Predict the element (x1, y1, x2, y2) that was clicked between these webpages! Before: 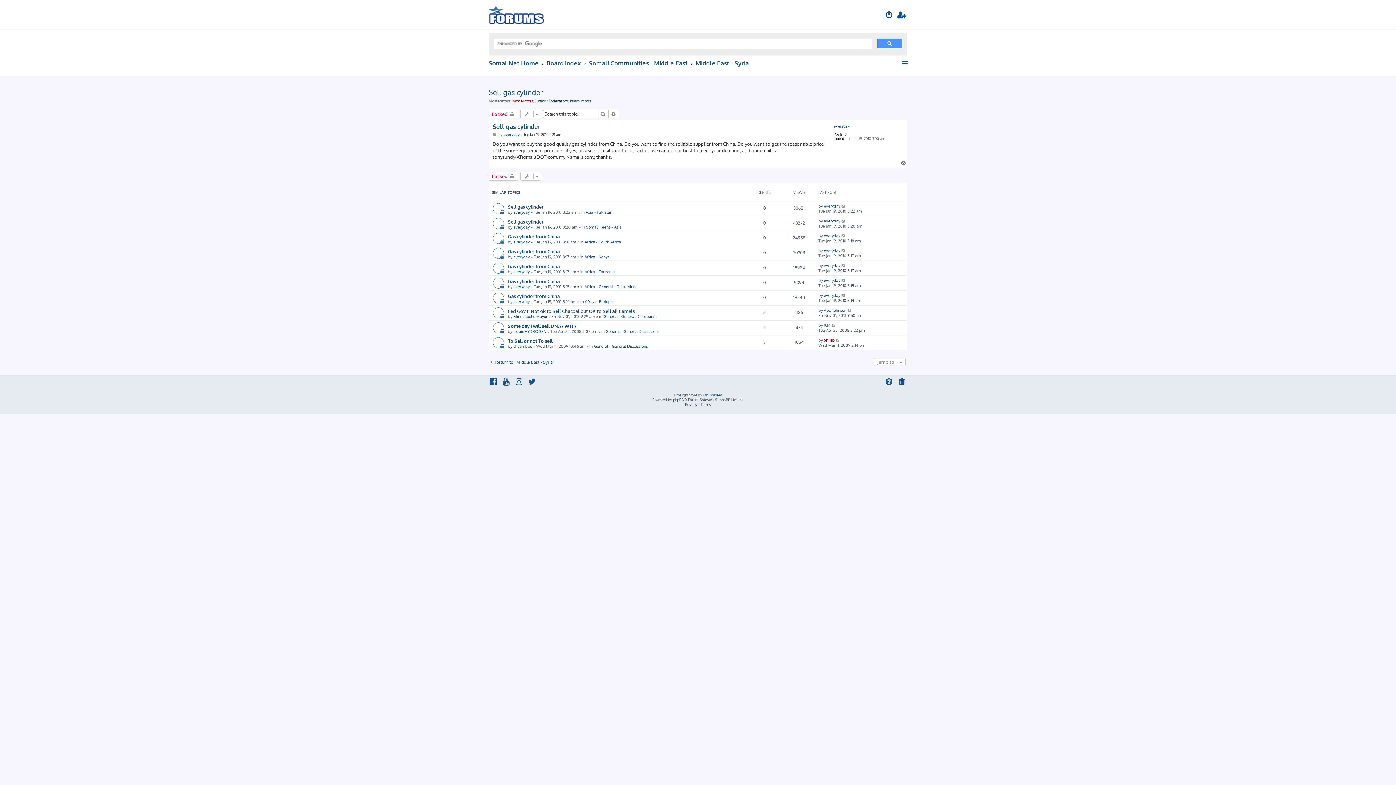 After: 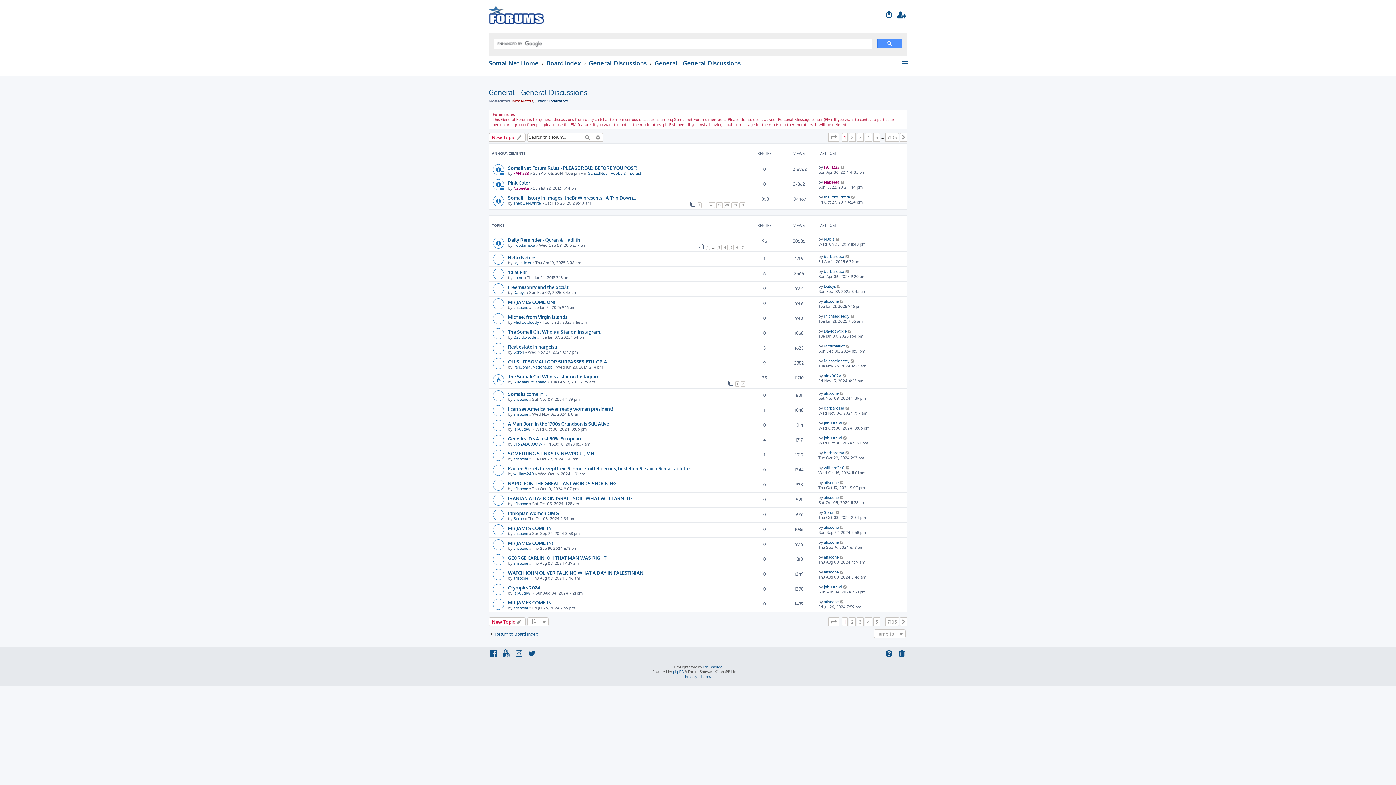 Action: bbox: (605, 328, 659, 334) label: General - General Discussions